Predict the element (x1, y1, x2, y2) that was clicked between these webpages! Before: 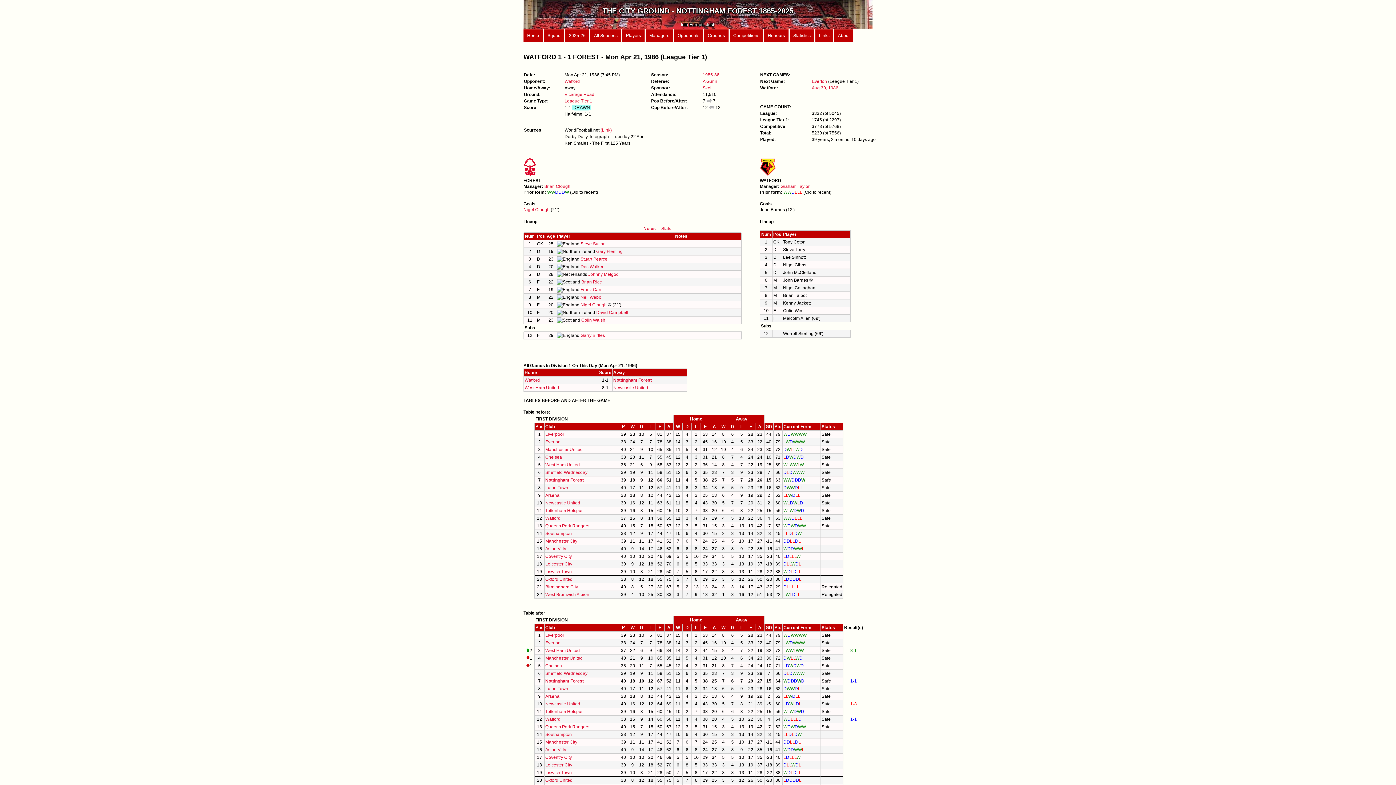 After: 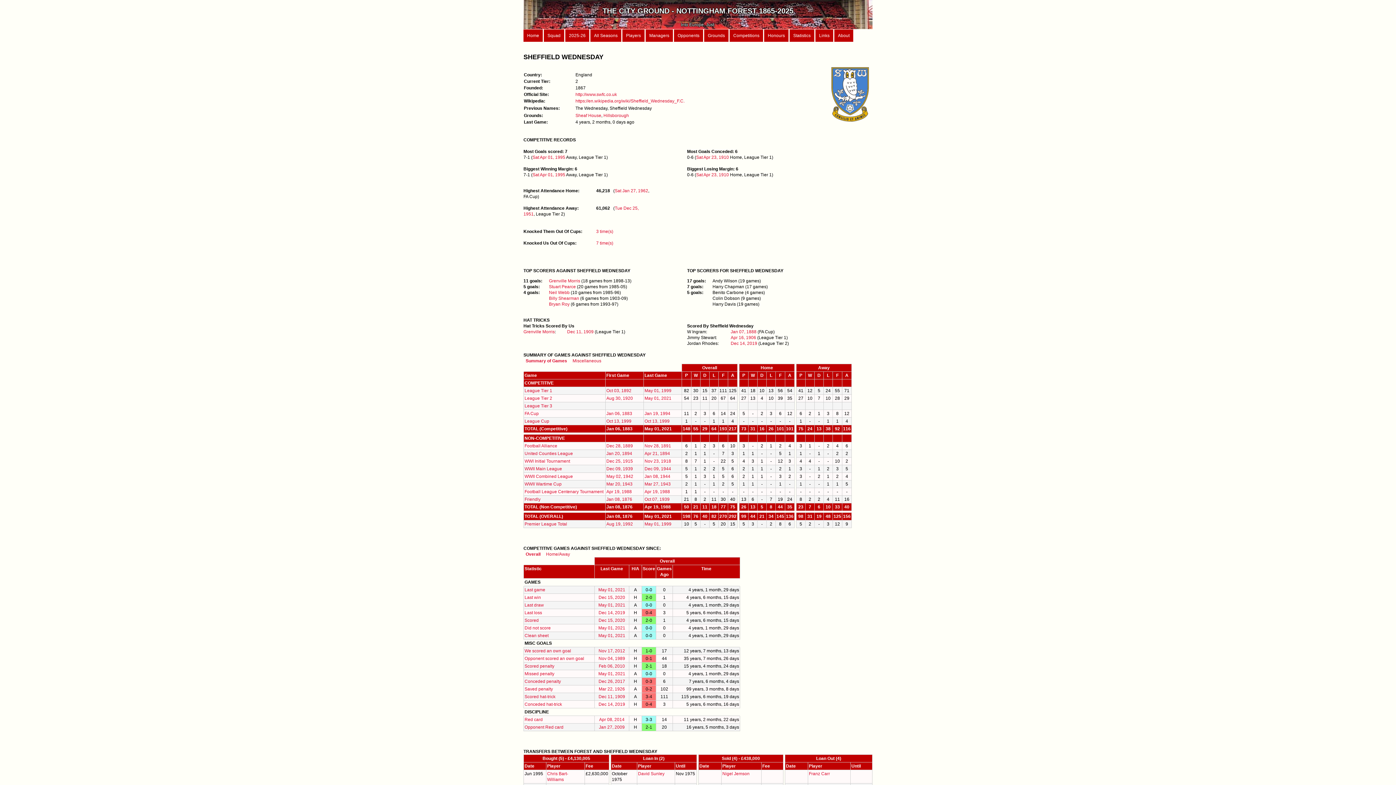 Action: label: Sheffield Wednesday bbox: (545, 671, 587, 676)